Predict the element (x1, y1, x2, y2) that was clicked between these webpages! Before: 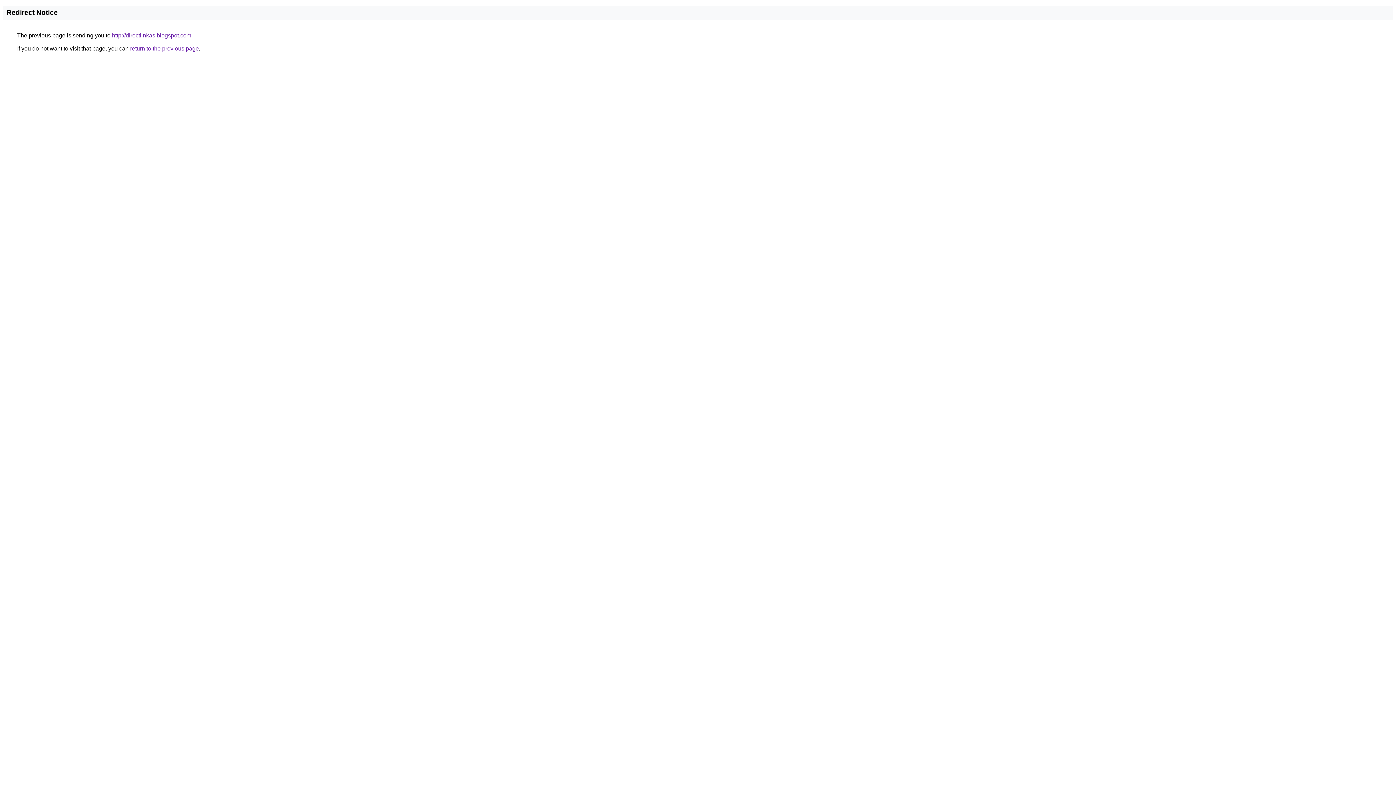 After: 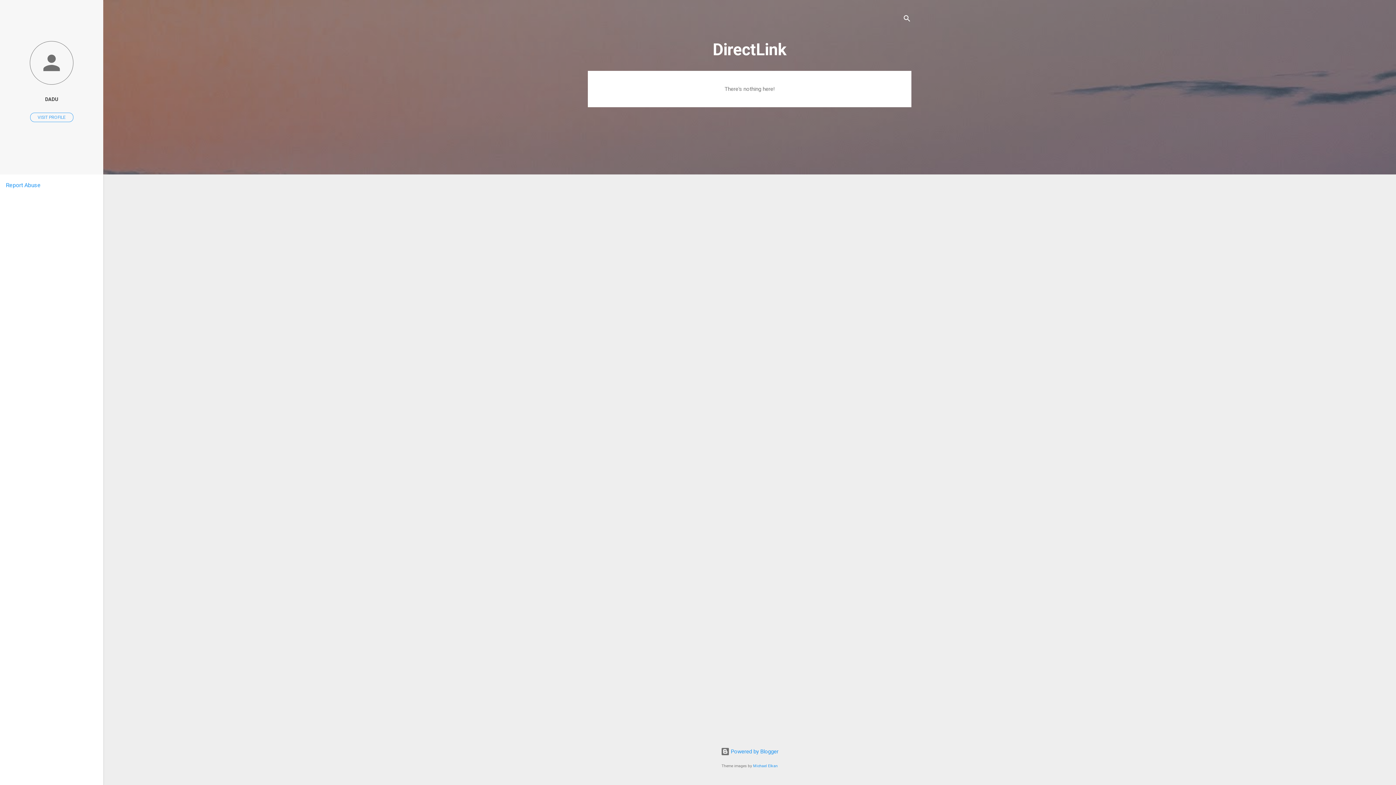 Action: label: http://directlinkas.blogspot.com bbox: (112, 32, 191, 38)